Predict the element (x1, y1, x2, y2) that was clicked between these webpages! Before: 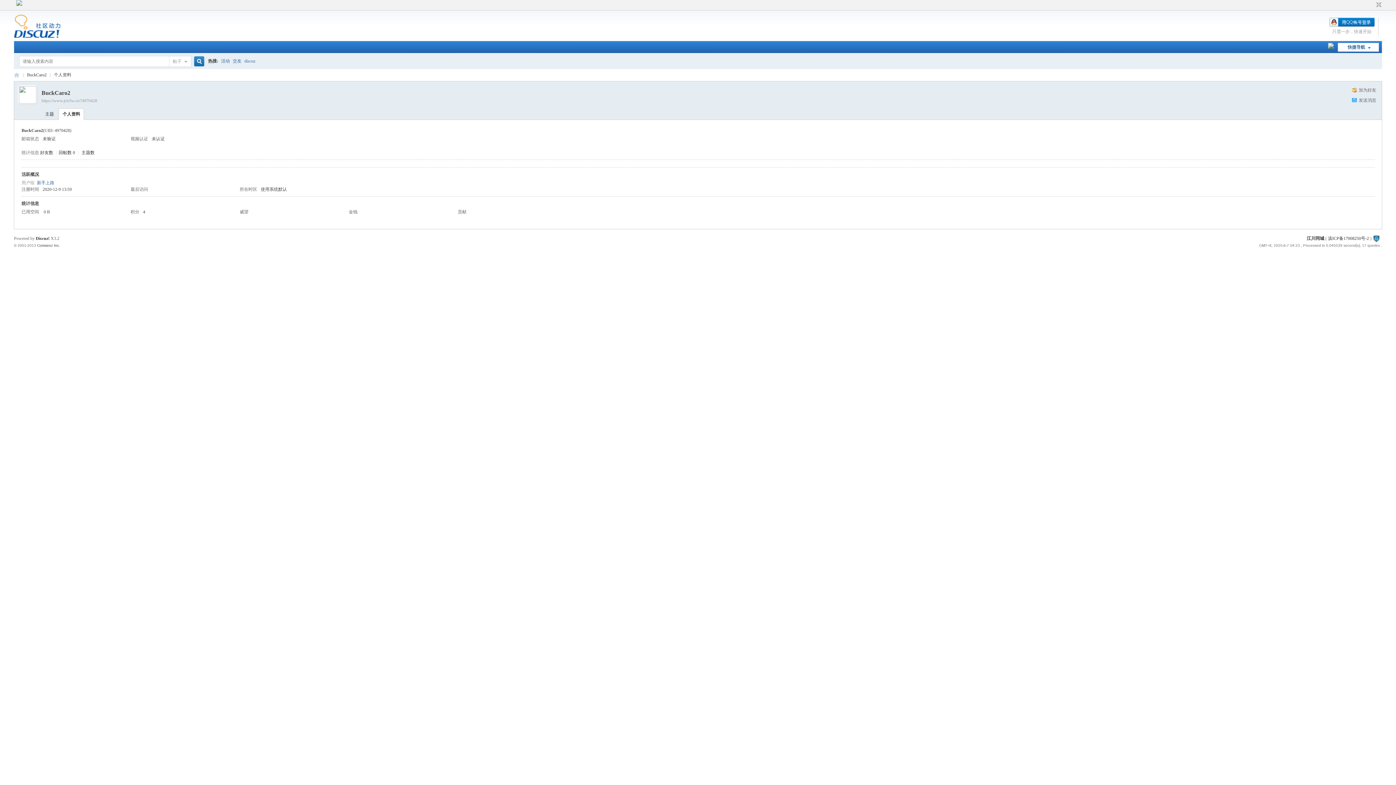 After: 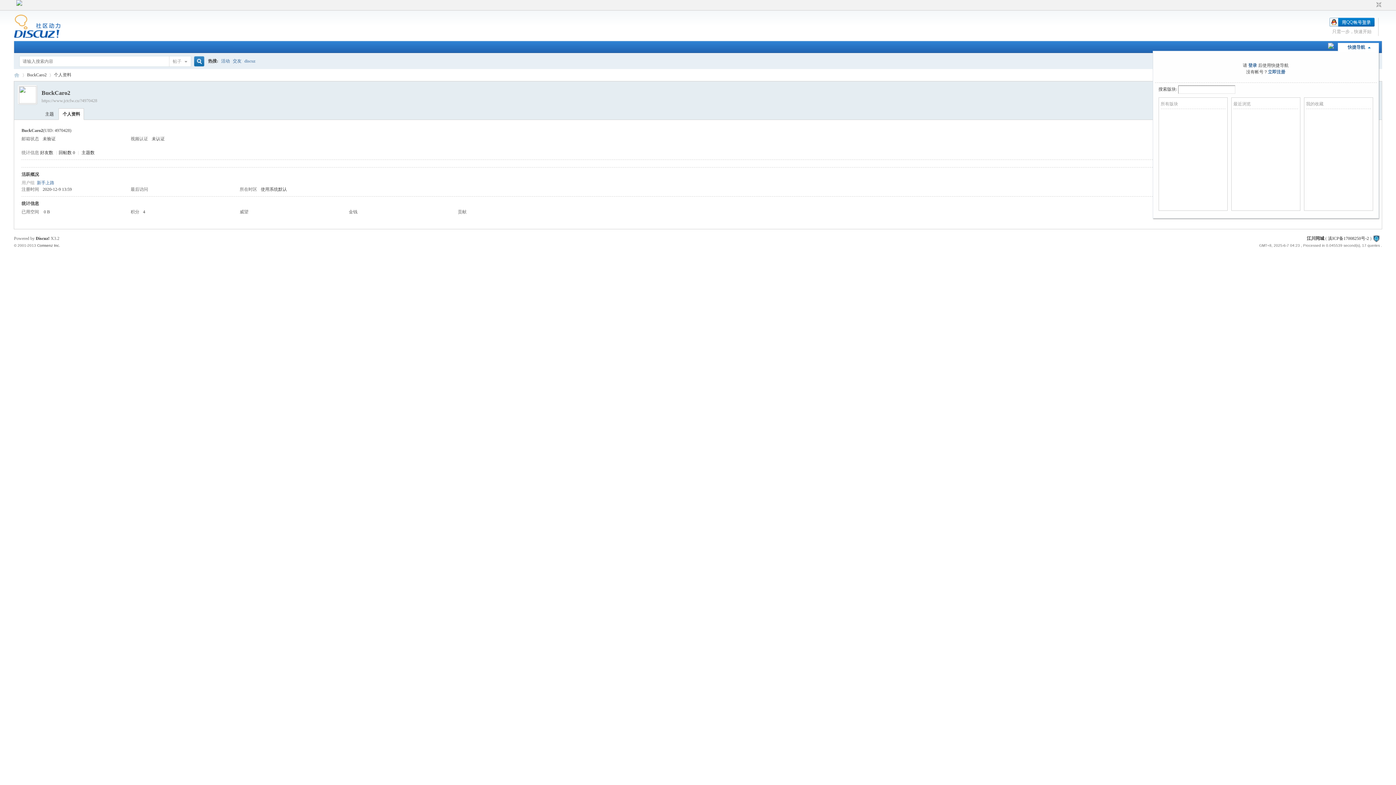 Action: bbox: (1338, 42, 1379, 51) label: 快捷导航